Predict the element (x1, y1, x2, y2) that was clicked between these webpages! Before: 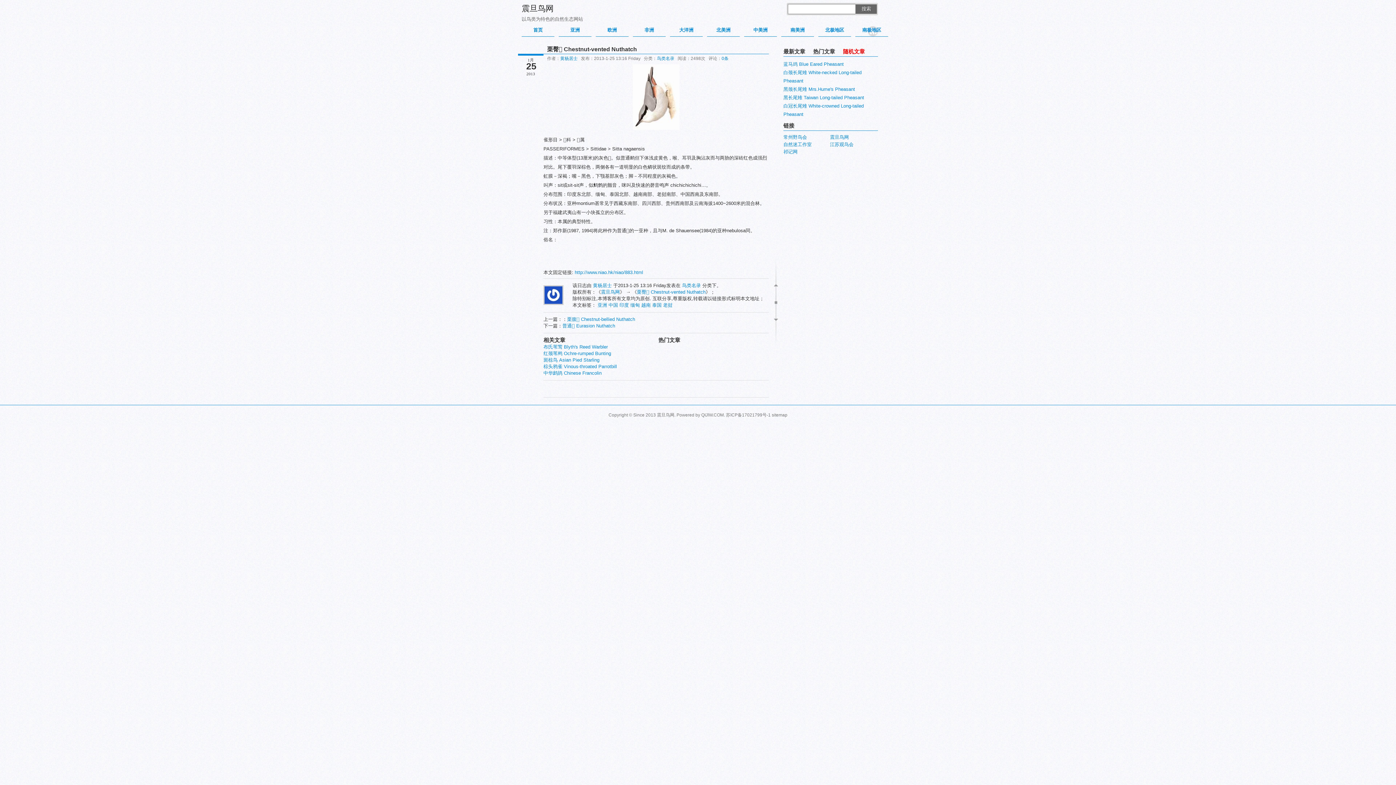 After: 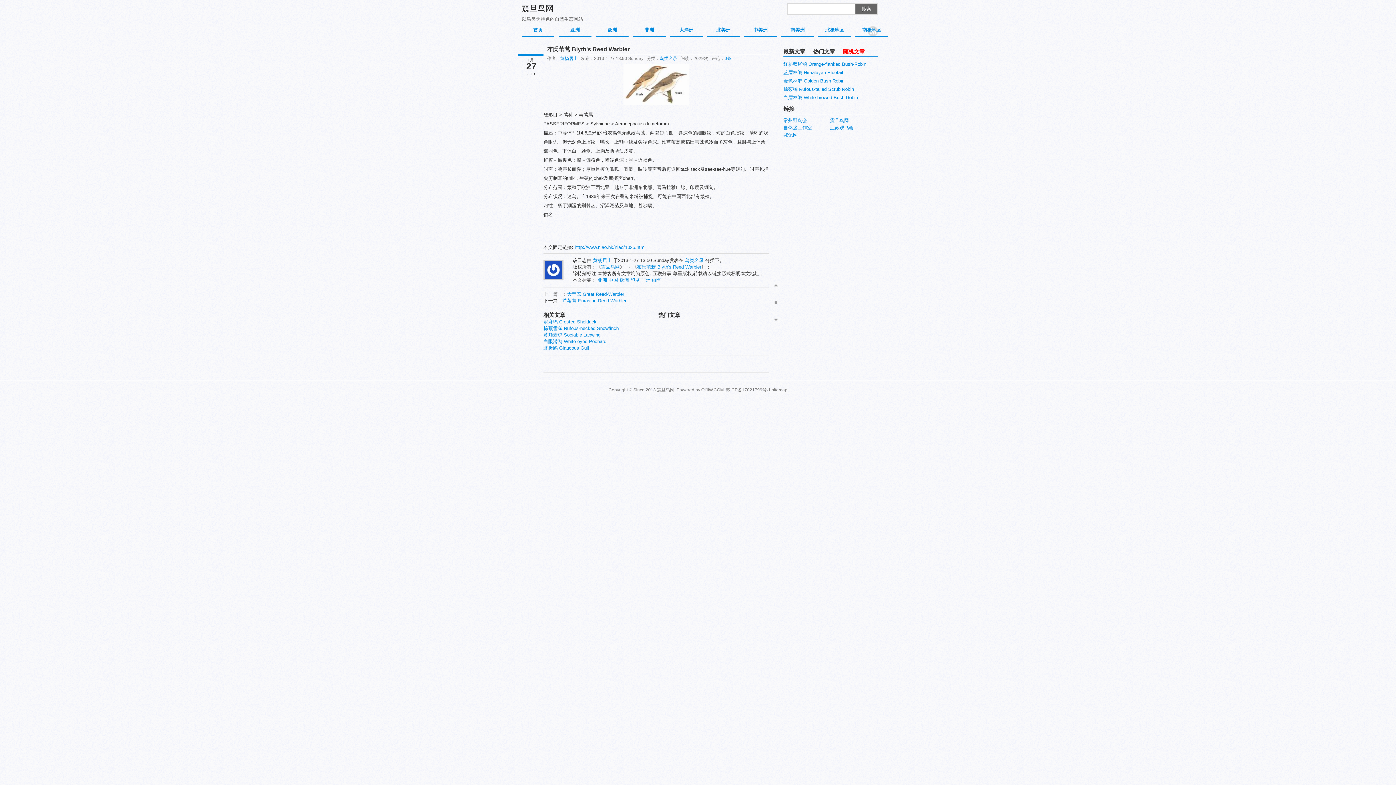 Action: label: 布氏苇莺 Blyth's Reed Warbler bbox: (543, 344, 608, 349)